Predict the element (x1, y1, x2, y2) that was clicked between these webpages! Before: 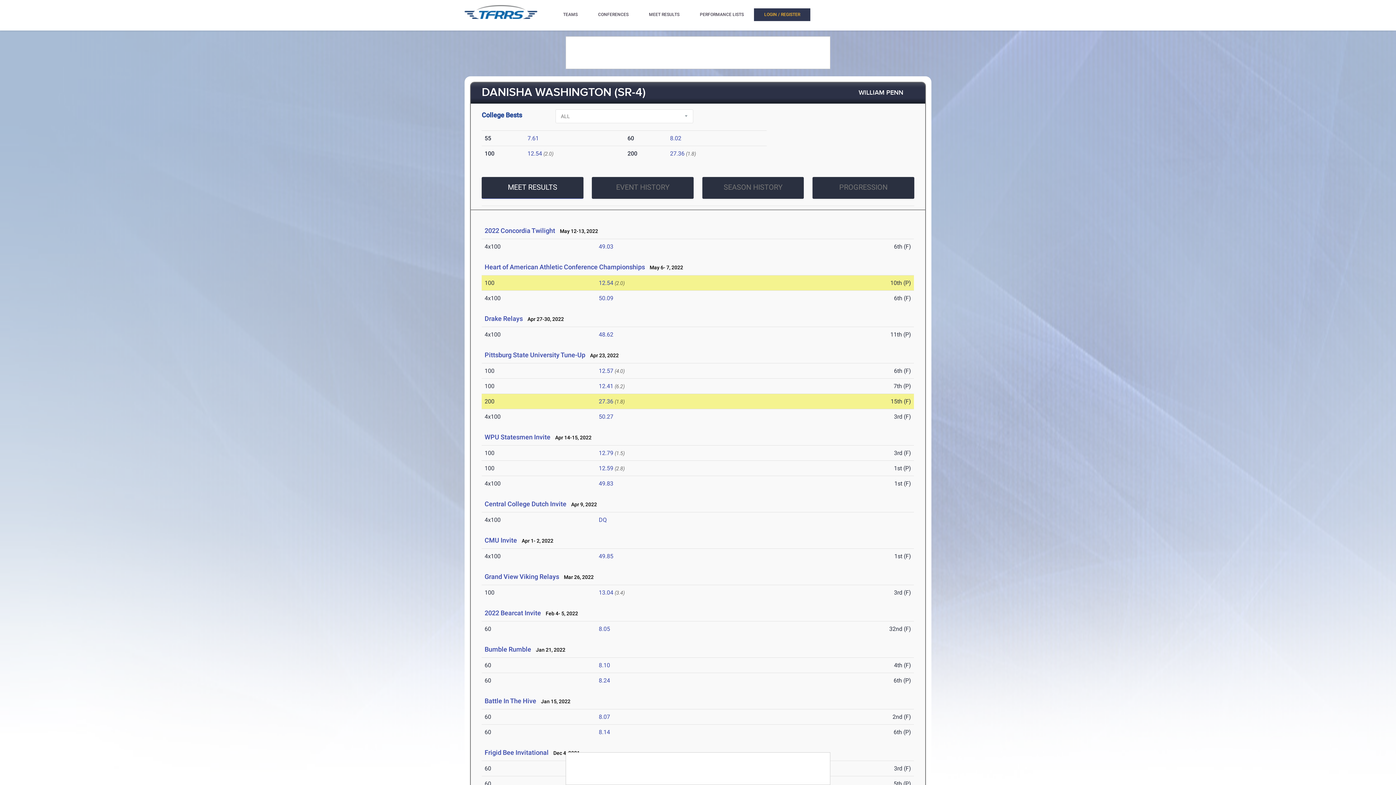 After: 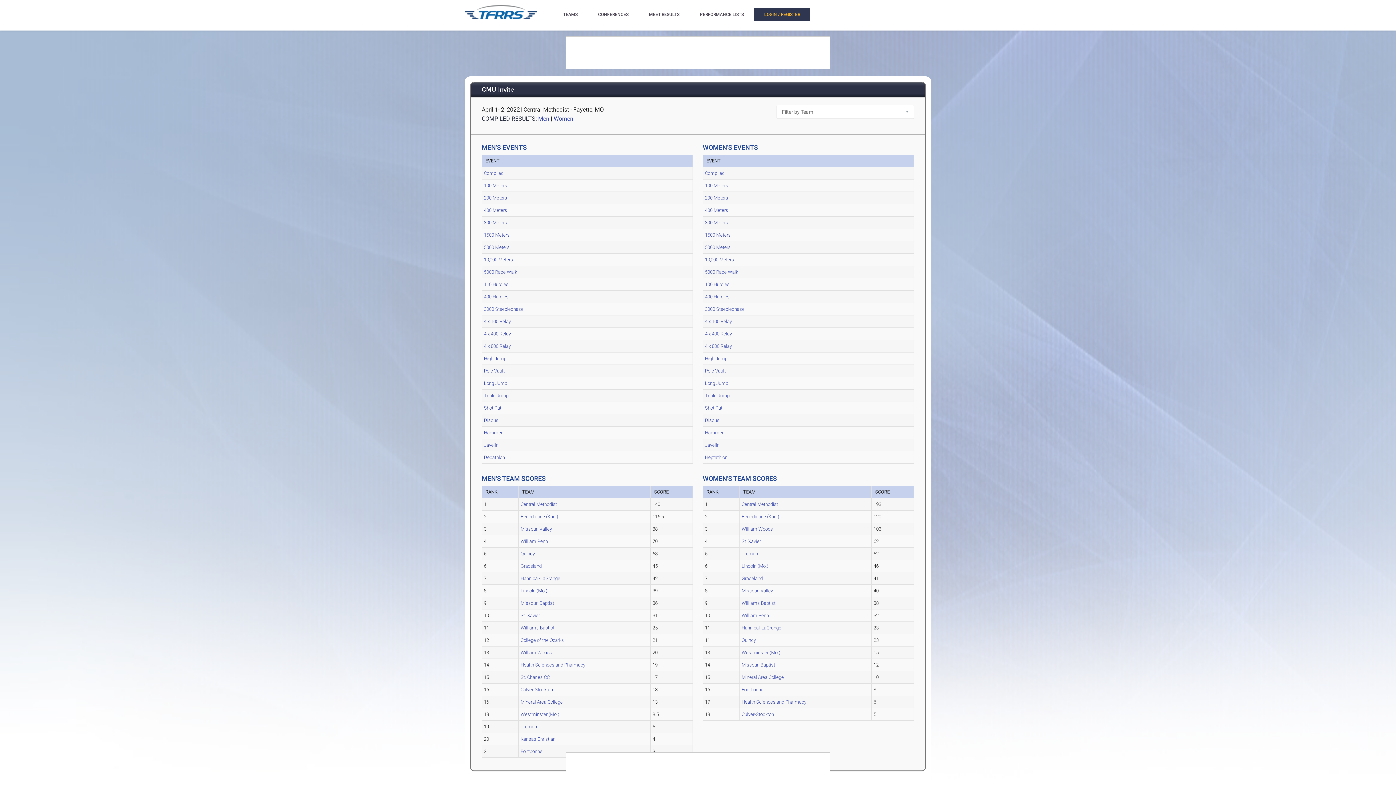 Action: label: CMU Invite bbox: (484, 536, 517, 544)